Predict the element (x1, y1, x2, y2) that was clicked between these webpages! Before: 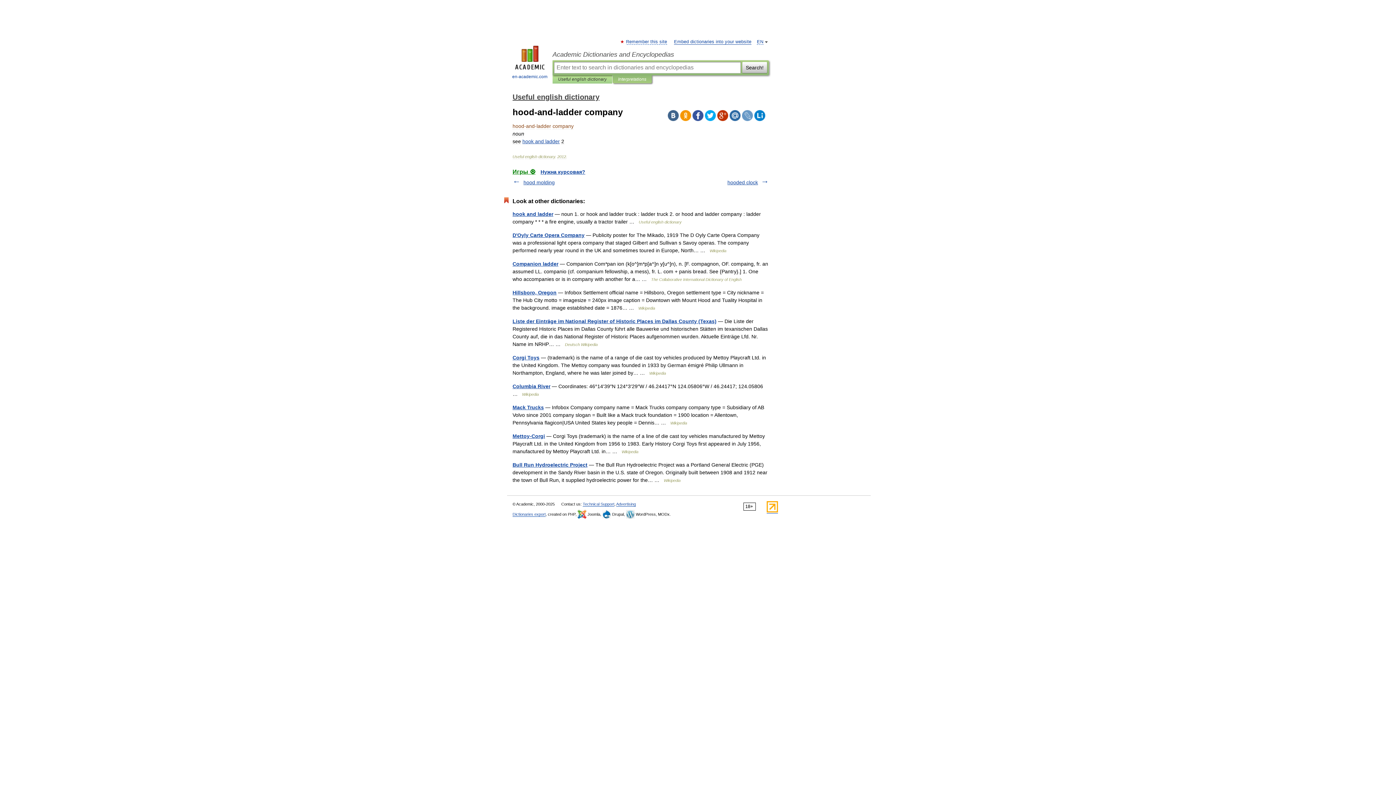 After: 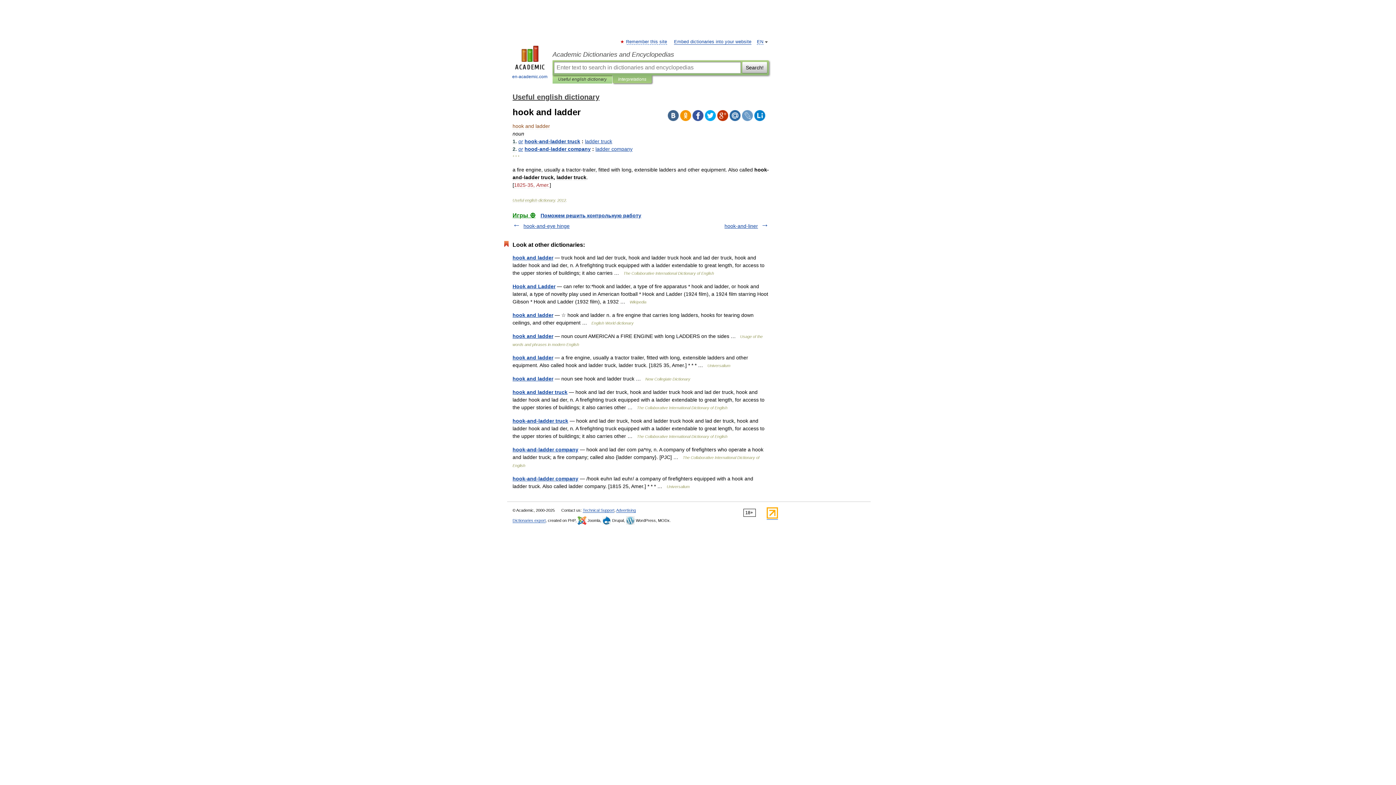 Action: label: hook and ladder bbox: (522, 138, 560, 144)